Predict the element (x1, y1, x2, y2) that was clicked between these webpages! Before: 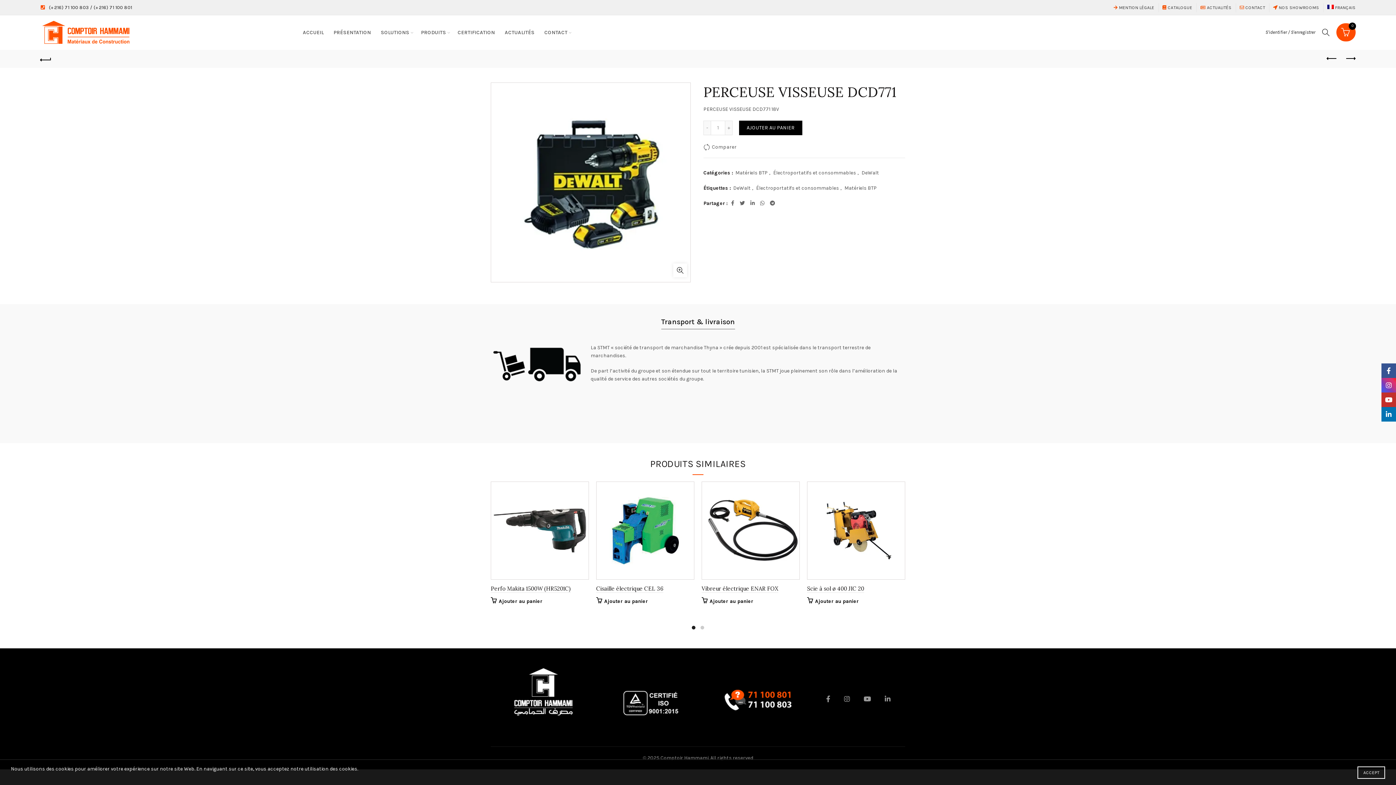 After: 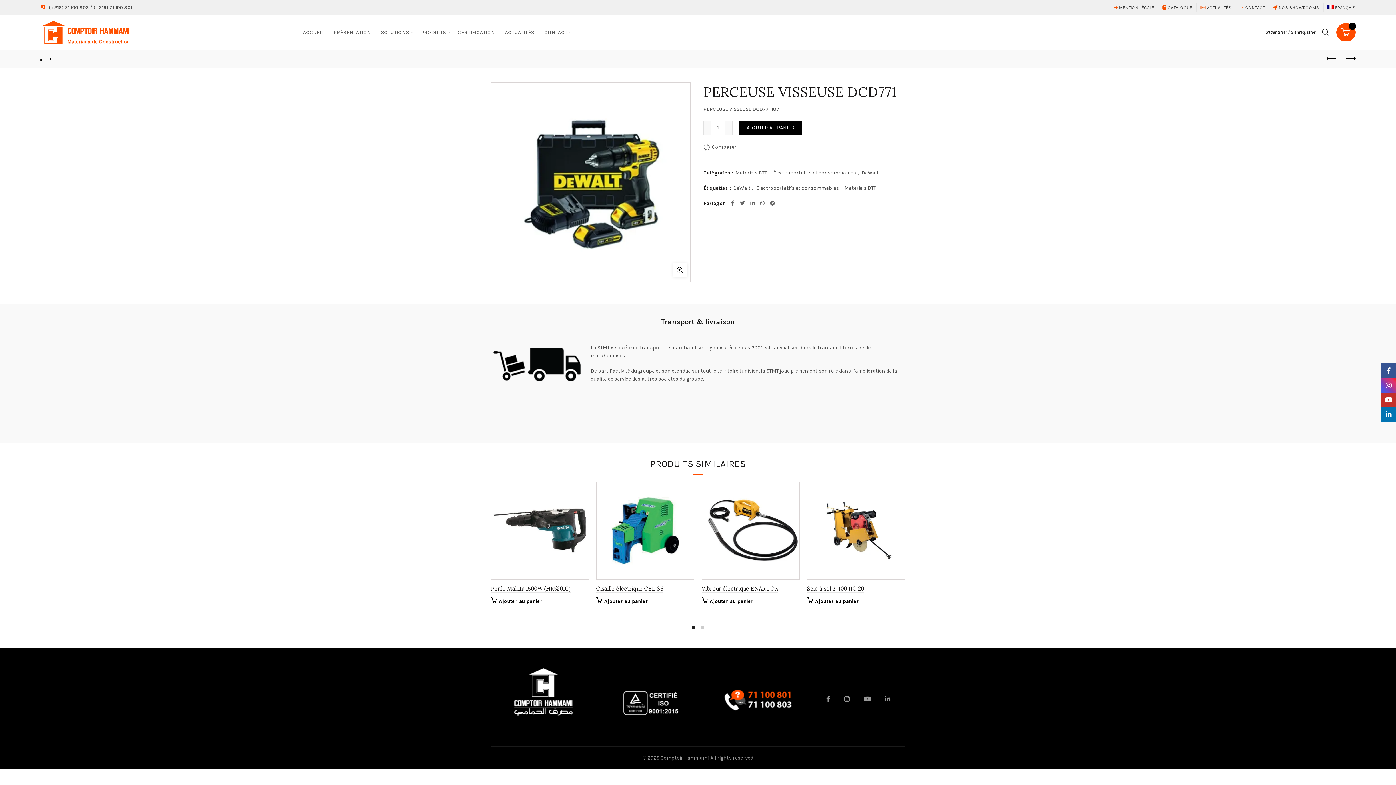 Action: bbox: (1357, 766, 1385, 779) label: ACCEPT